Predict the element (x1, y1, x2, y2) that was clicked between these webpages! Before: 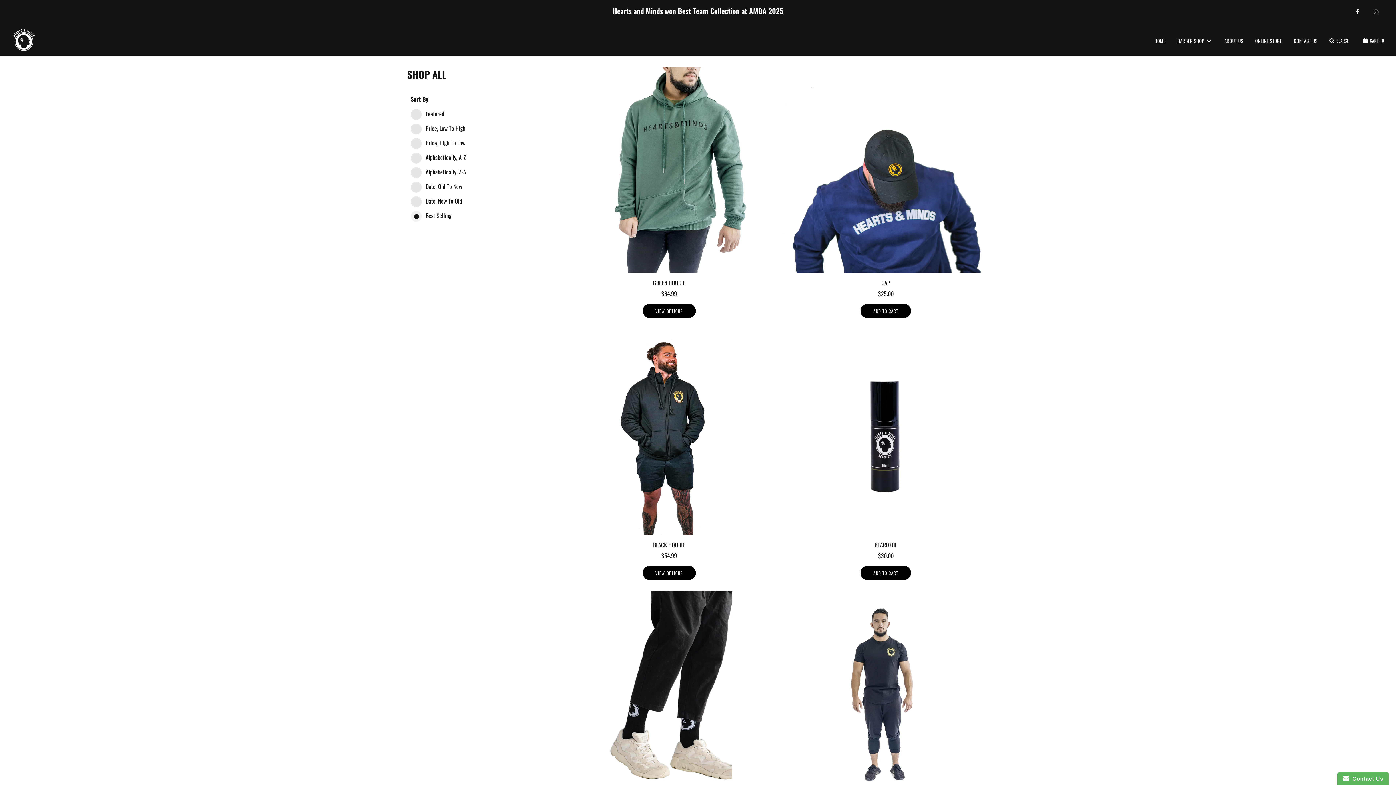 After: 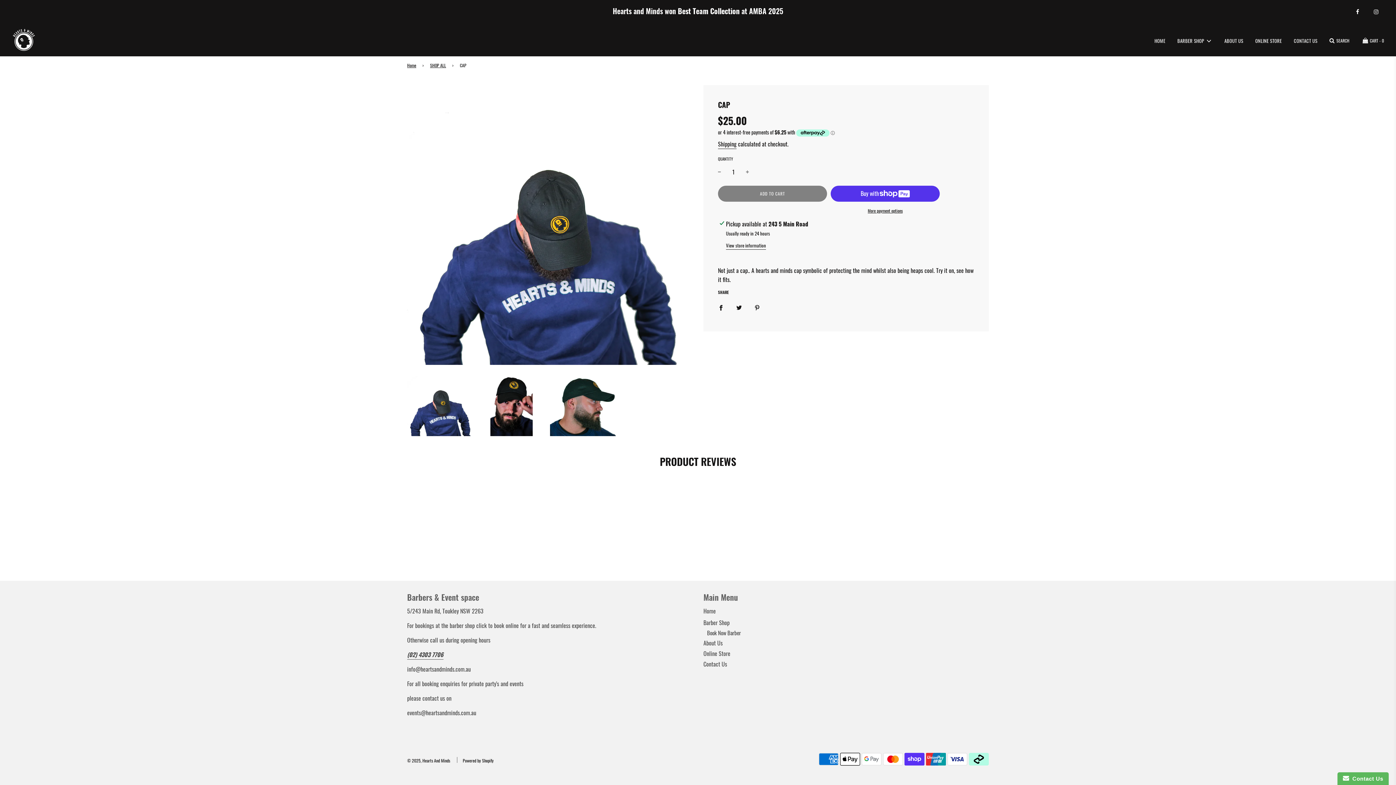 Action: bbox: (783, 67, 989, 273)